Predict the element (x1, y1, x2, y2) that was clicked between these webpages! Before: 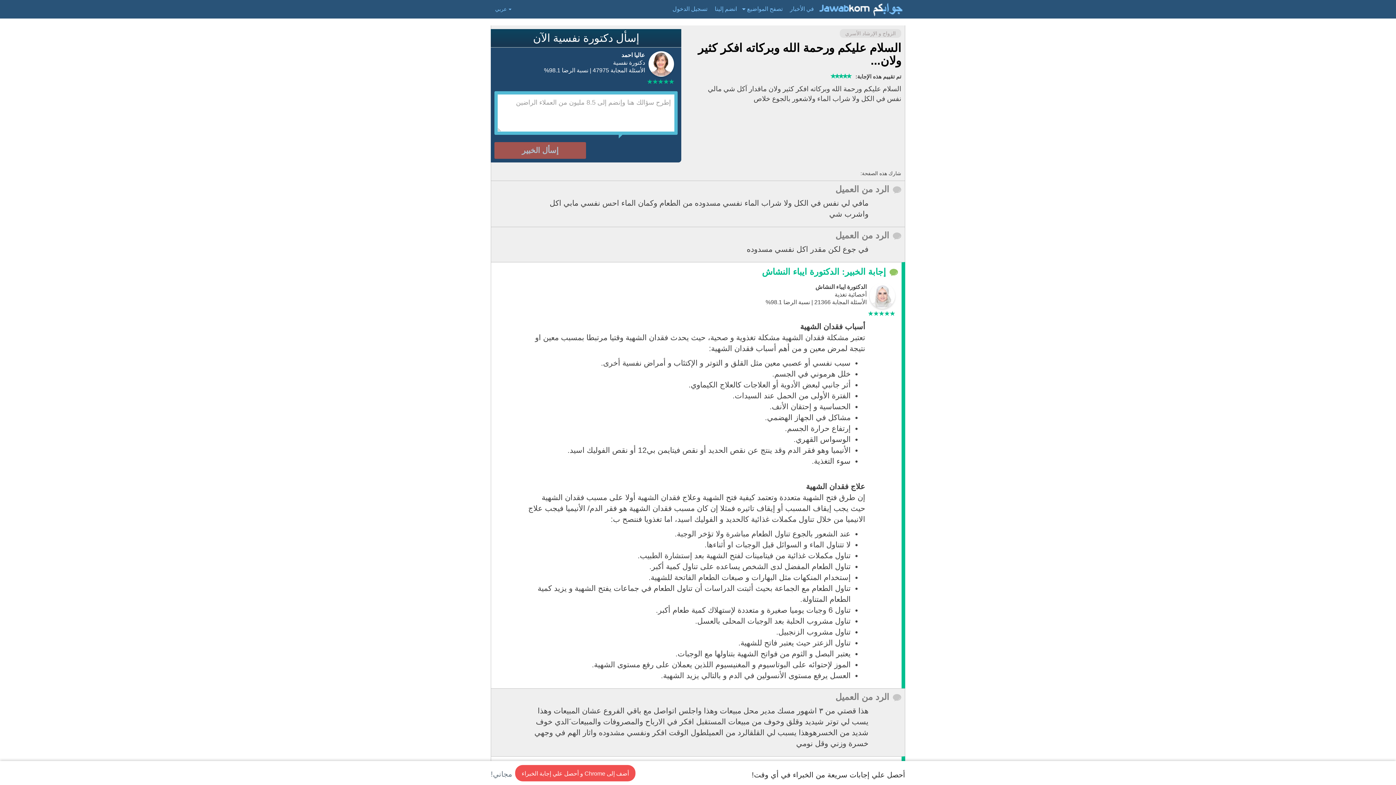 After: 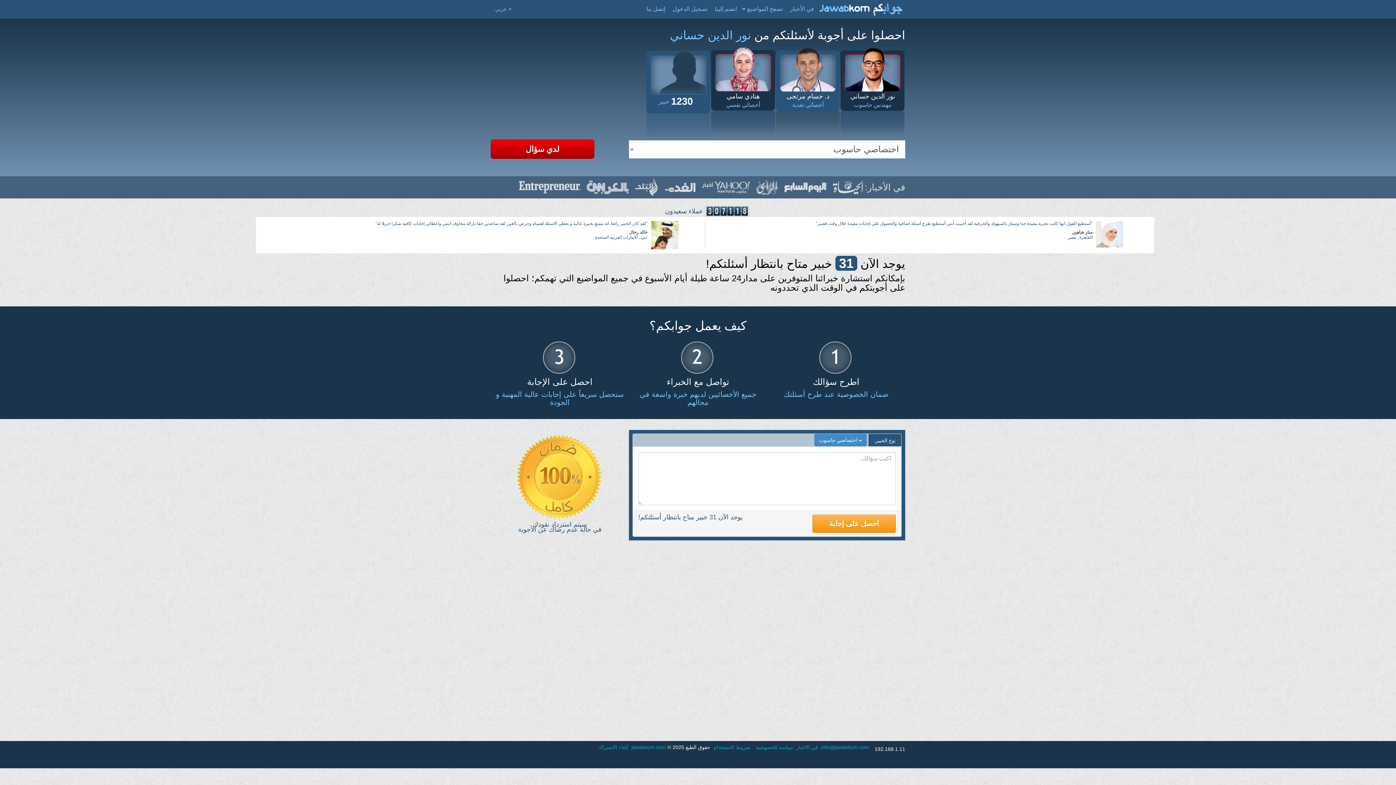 Action: bbox: (817, 0, 905, 18)